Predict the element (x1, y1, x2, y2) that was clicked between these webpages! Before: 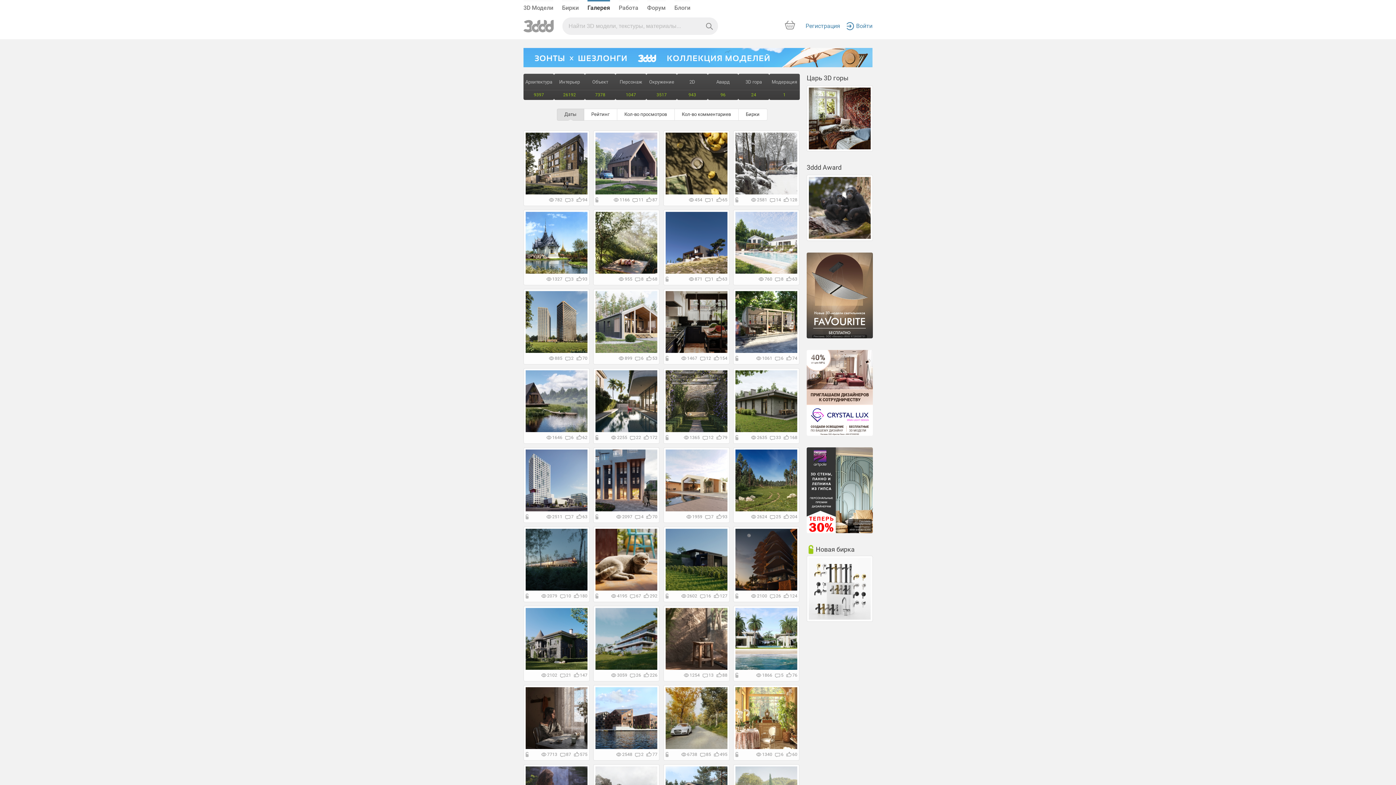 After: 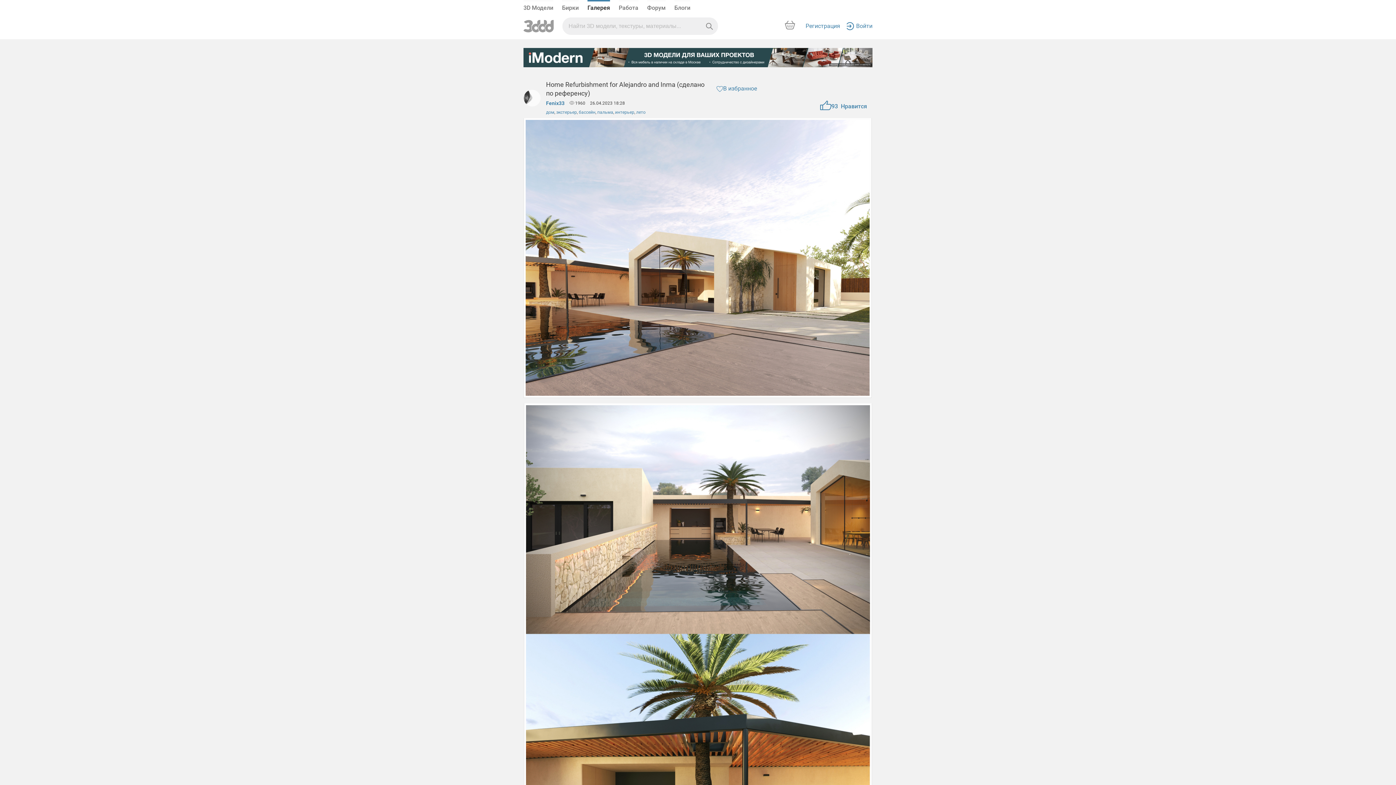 Action: label: 7 bbox: (702, 513, 713, 521)